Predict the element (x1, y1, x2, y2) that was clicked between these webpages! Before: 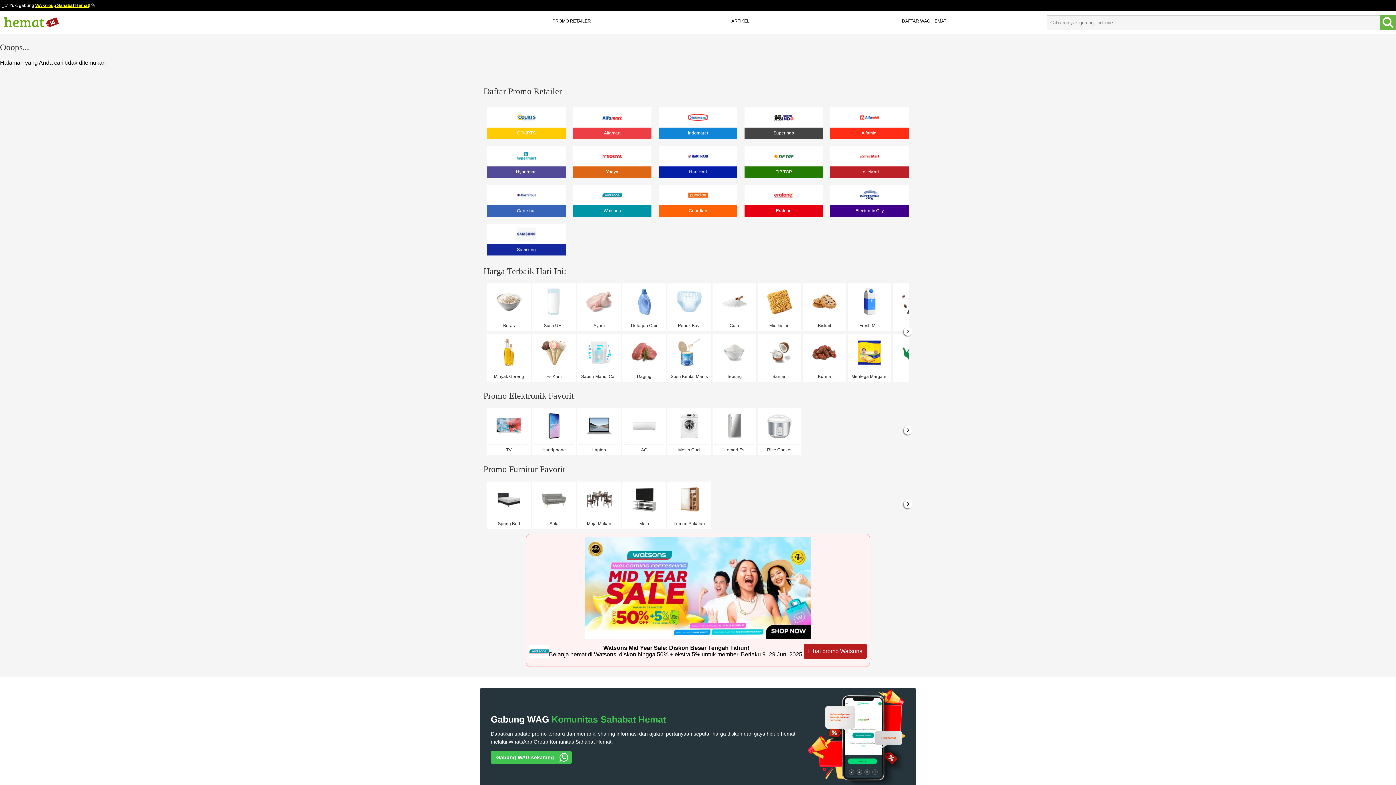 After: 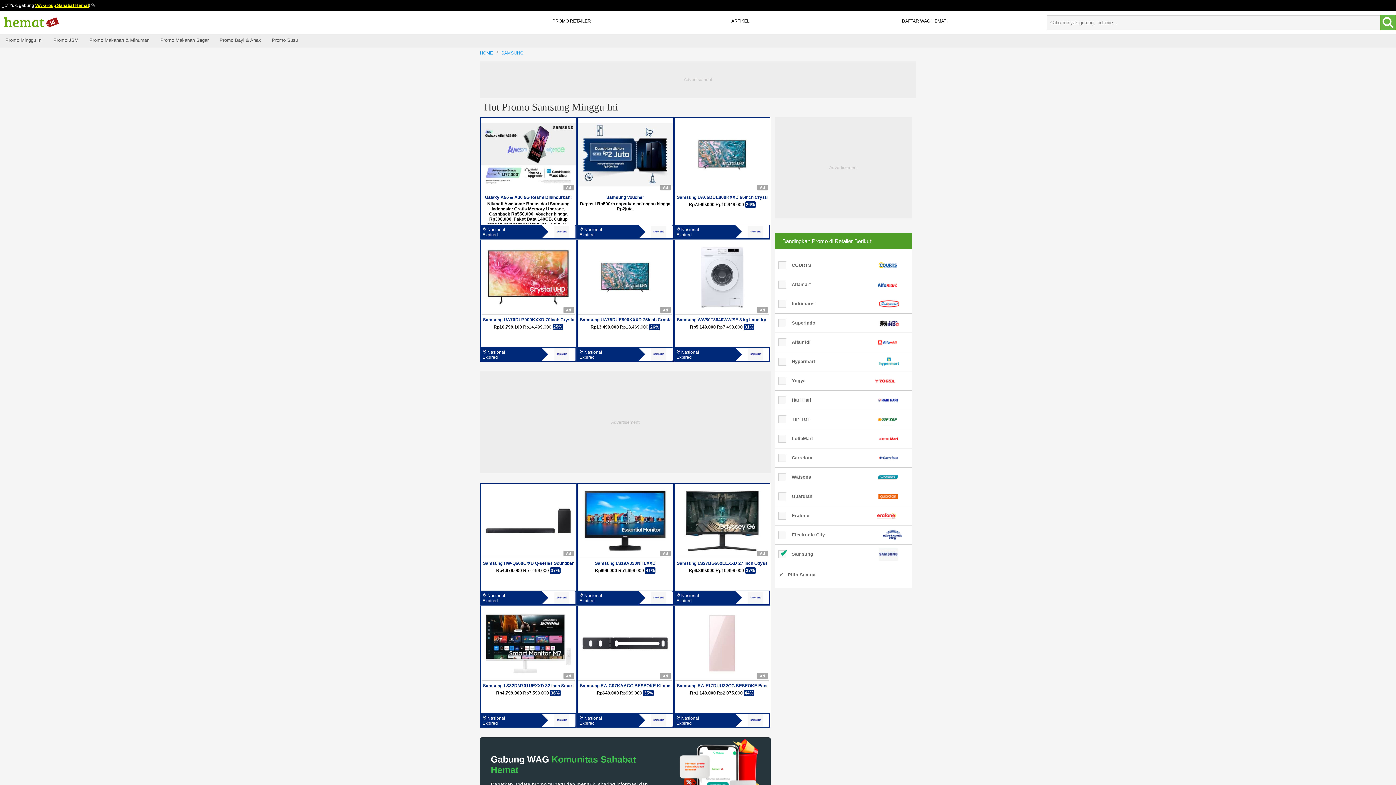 Action: bbox: (487, 223, 565, 255) label: Samsung